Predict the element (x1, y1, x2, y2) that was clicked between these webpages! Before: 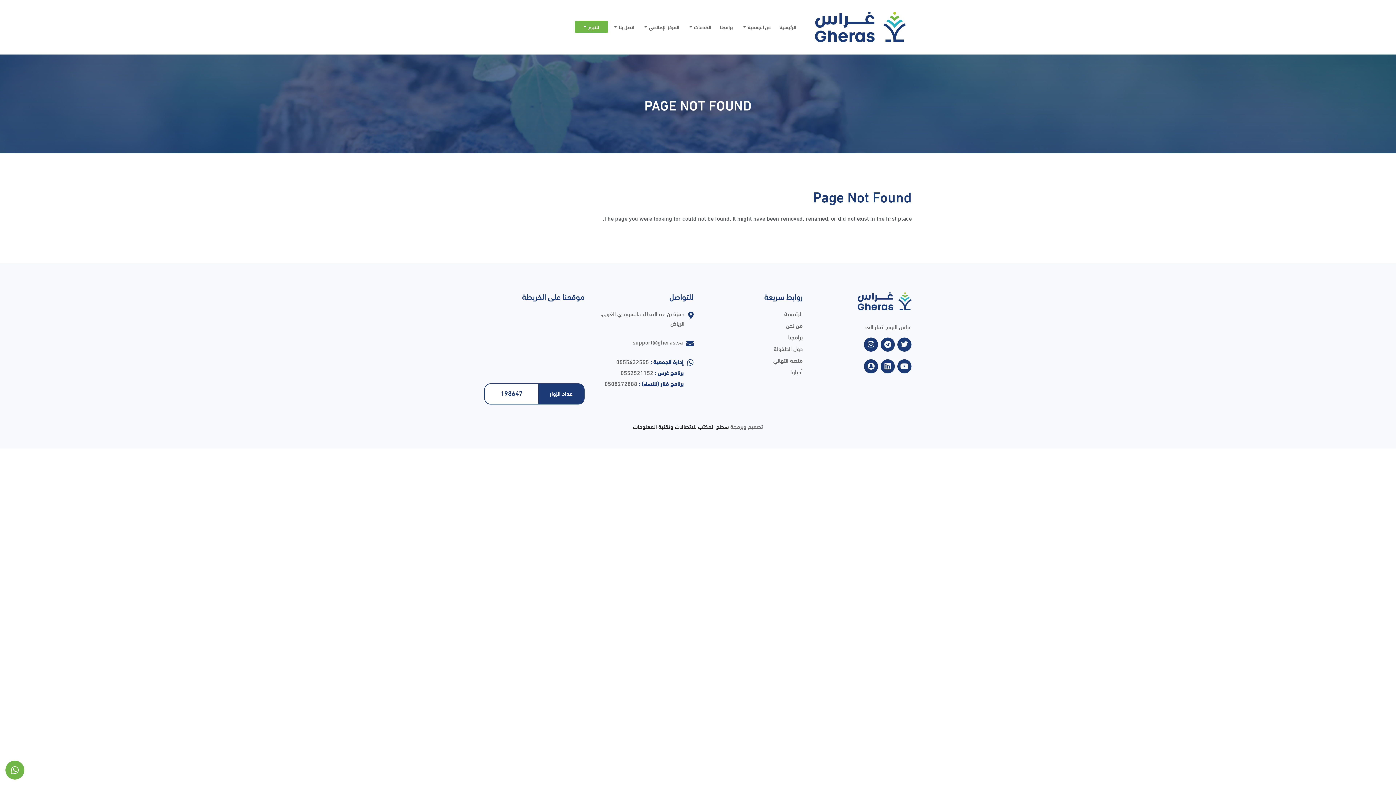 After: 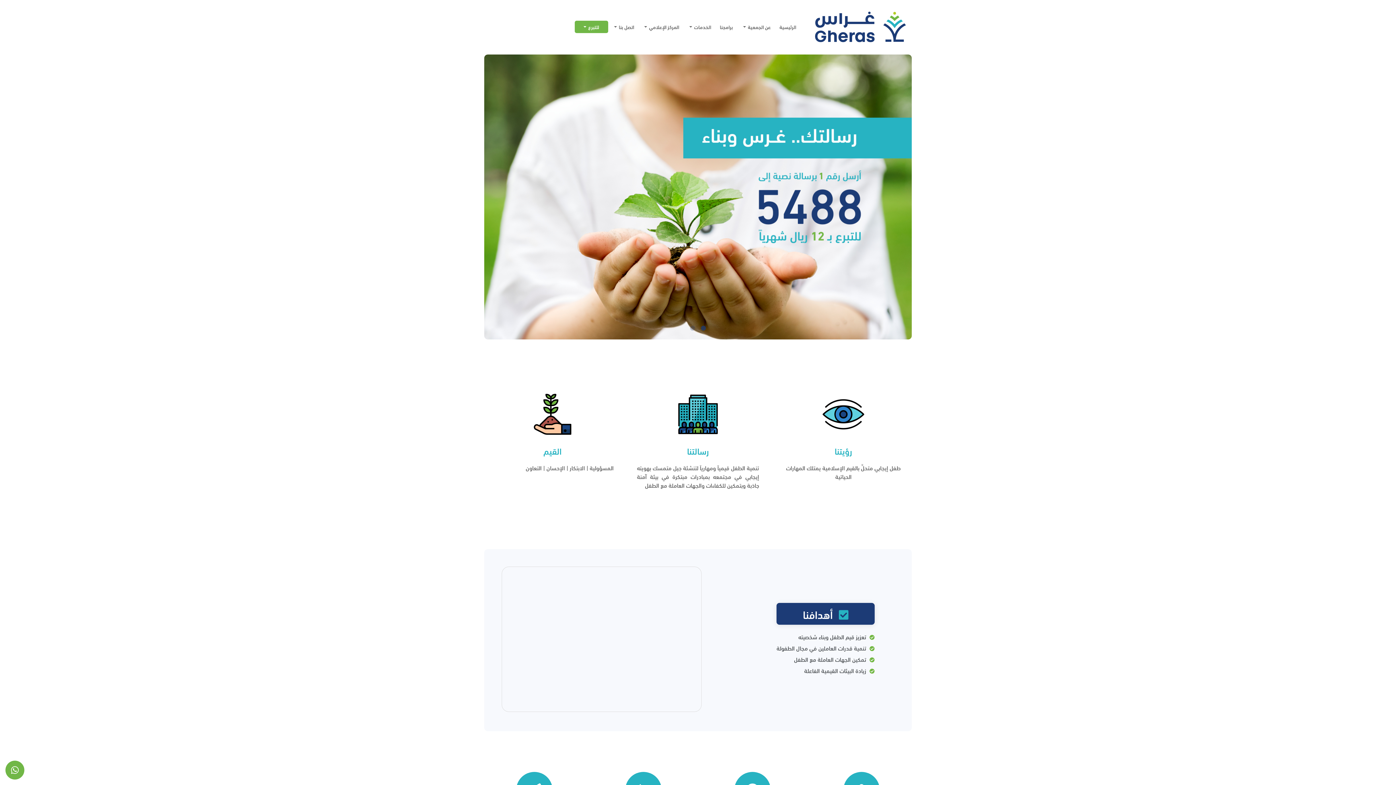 Action: bbox: (815, 10, 906, 43)